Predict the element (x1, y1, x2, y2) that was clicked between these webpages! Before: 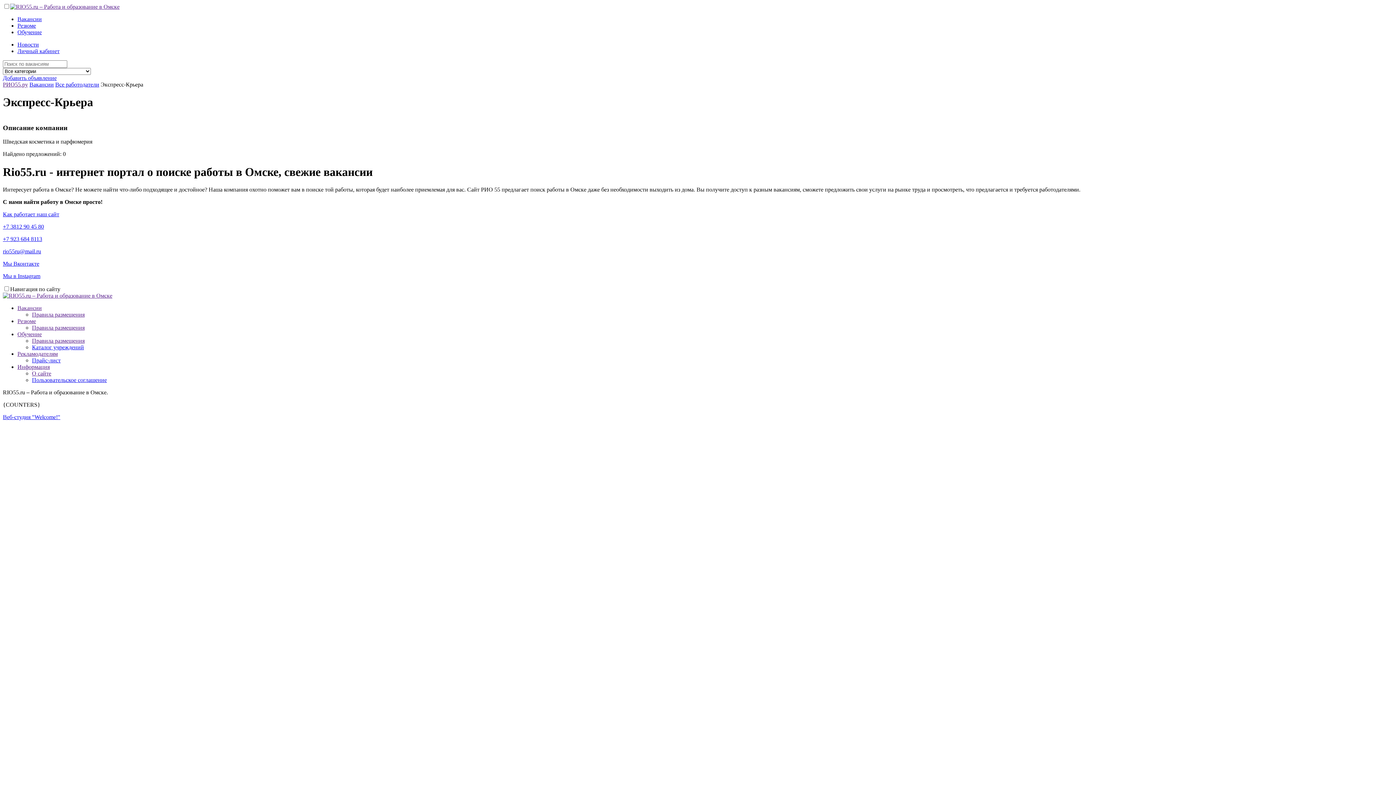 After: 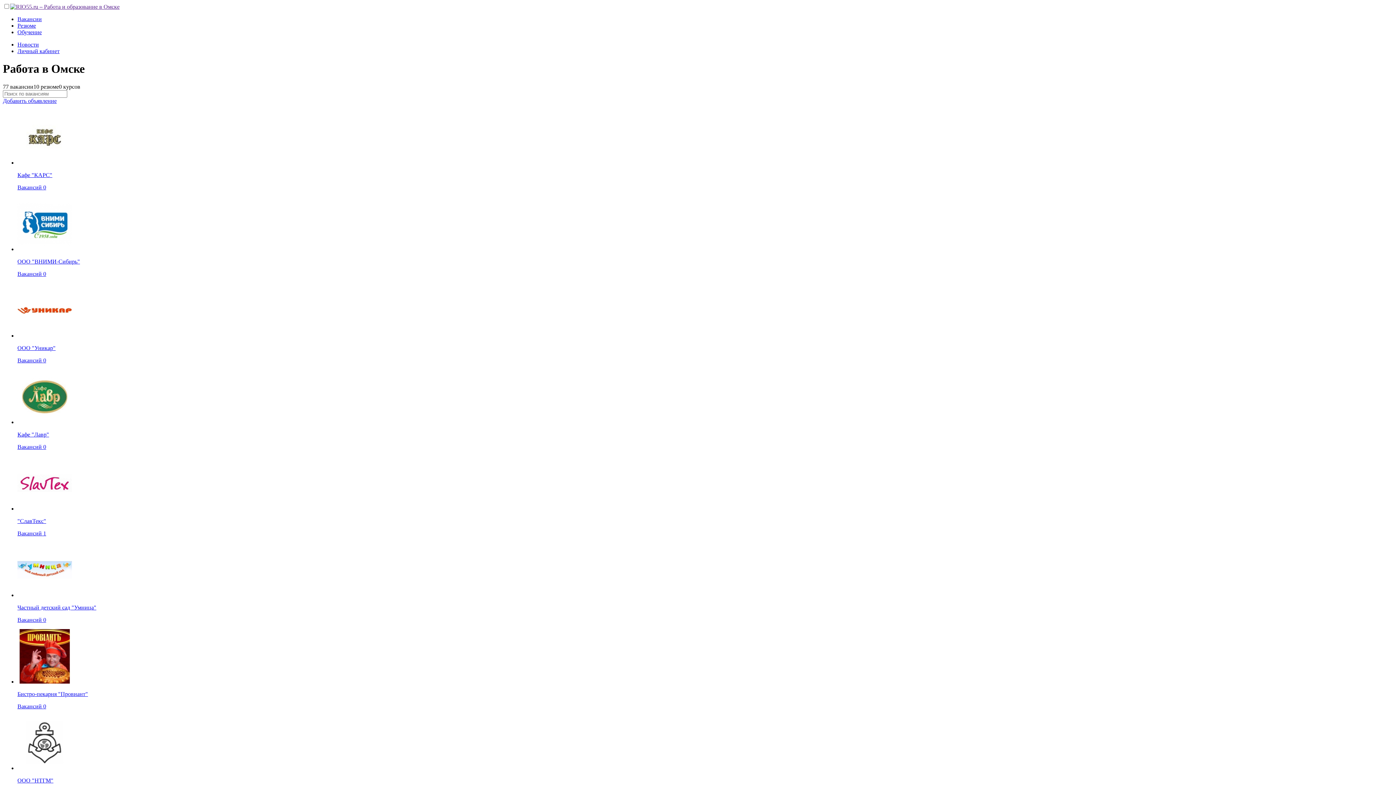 Action: bbox: (2, 292, 112, 298)